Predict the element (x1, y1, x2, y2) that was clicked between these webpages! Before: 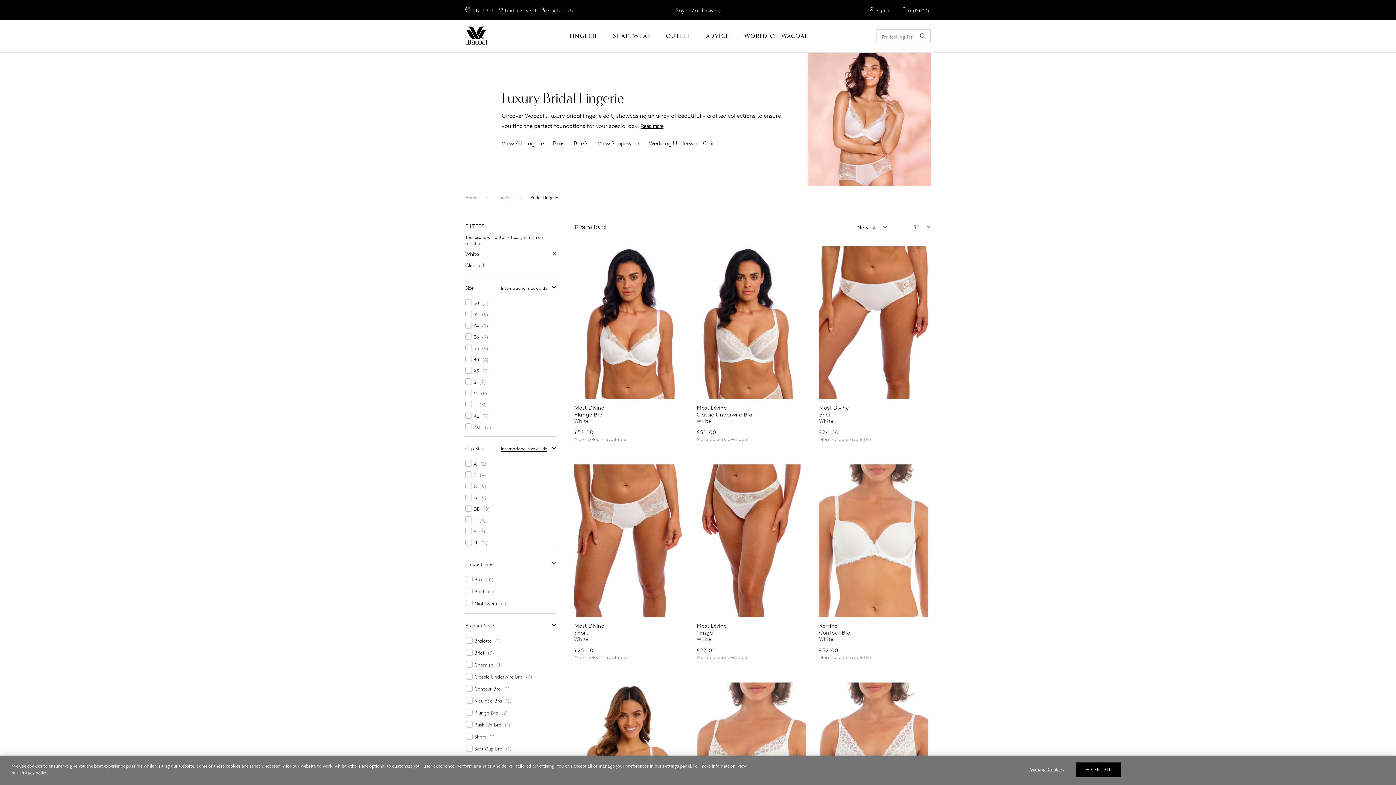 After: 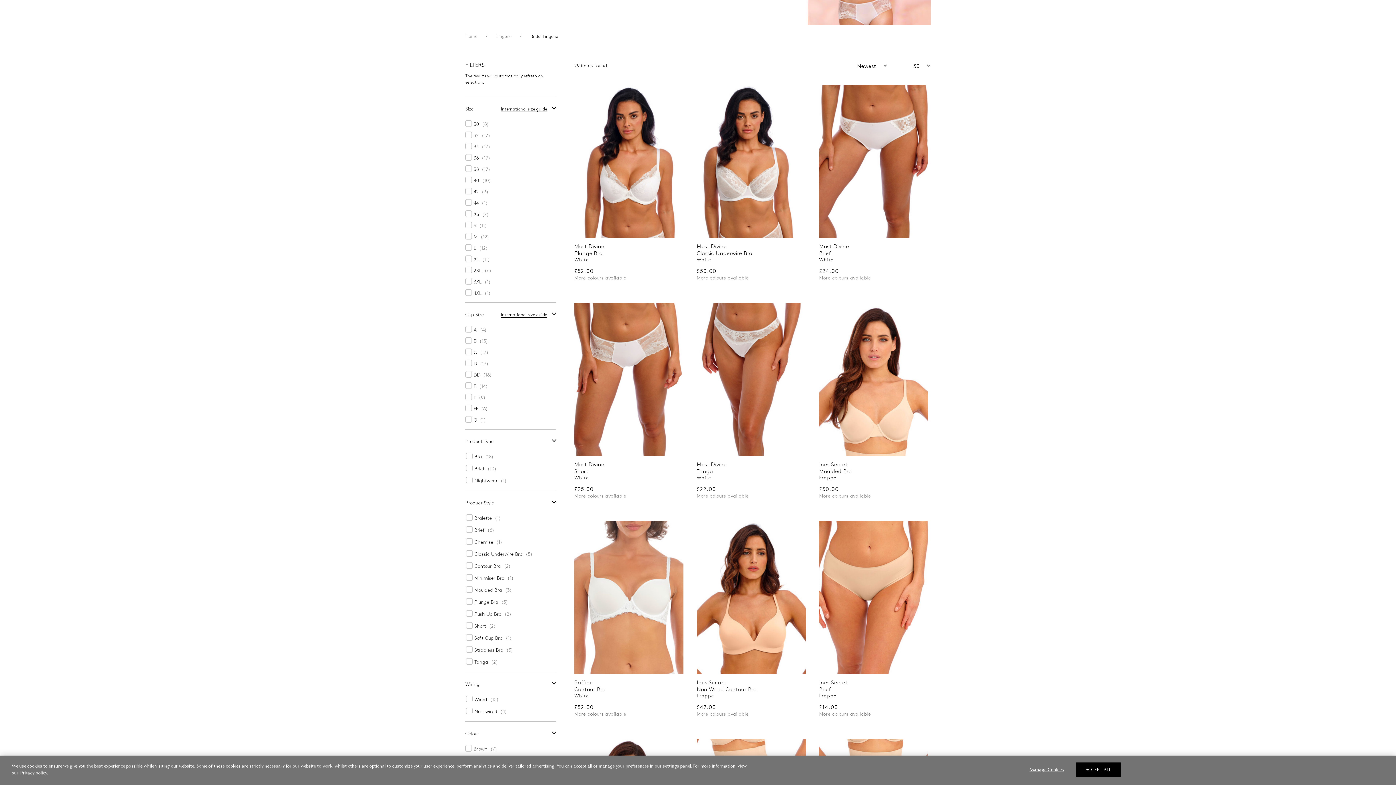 Action: bbox: (465, 262, 484, 268) label: Clear all